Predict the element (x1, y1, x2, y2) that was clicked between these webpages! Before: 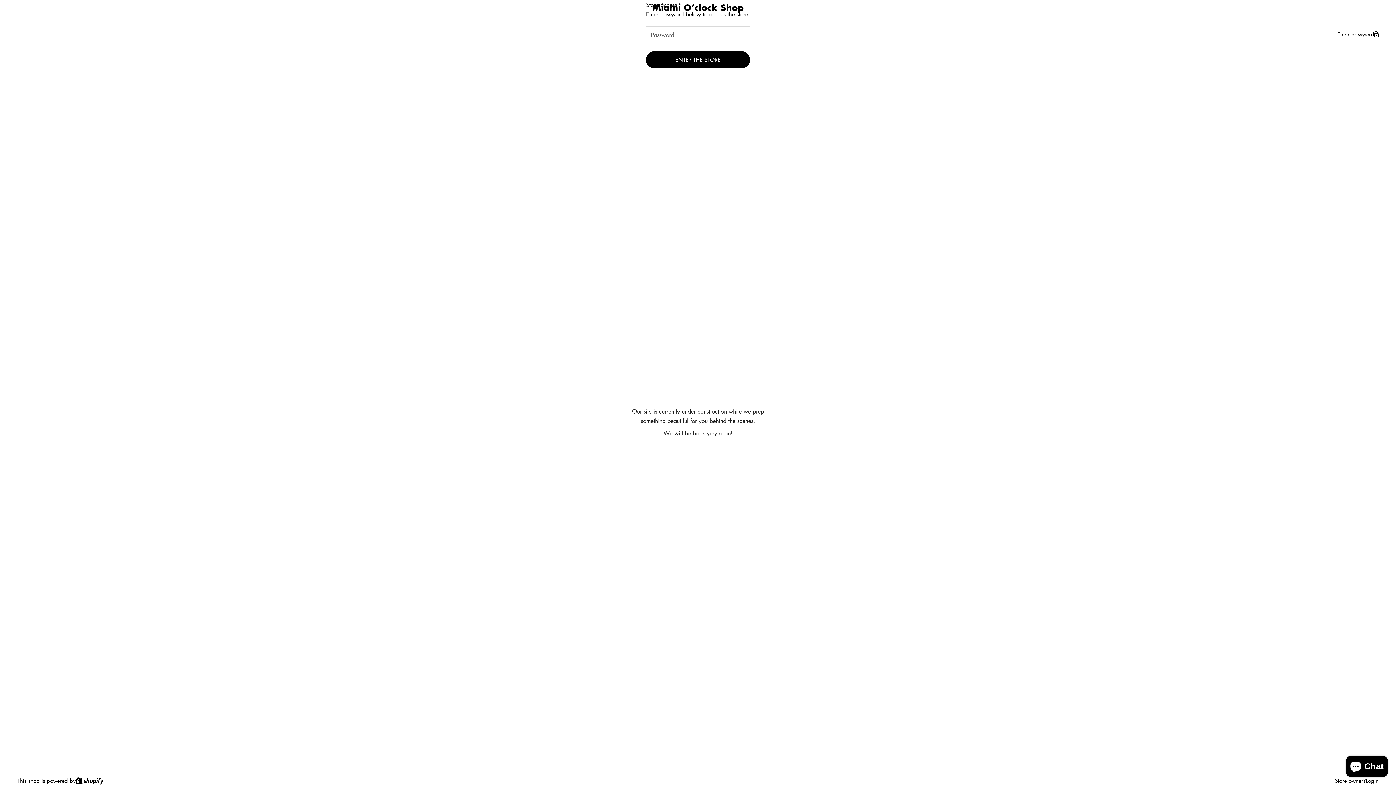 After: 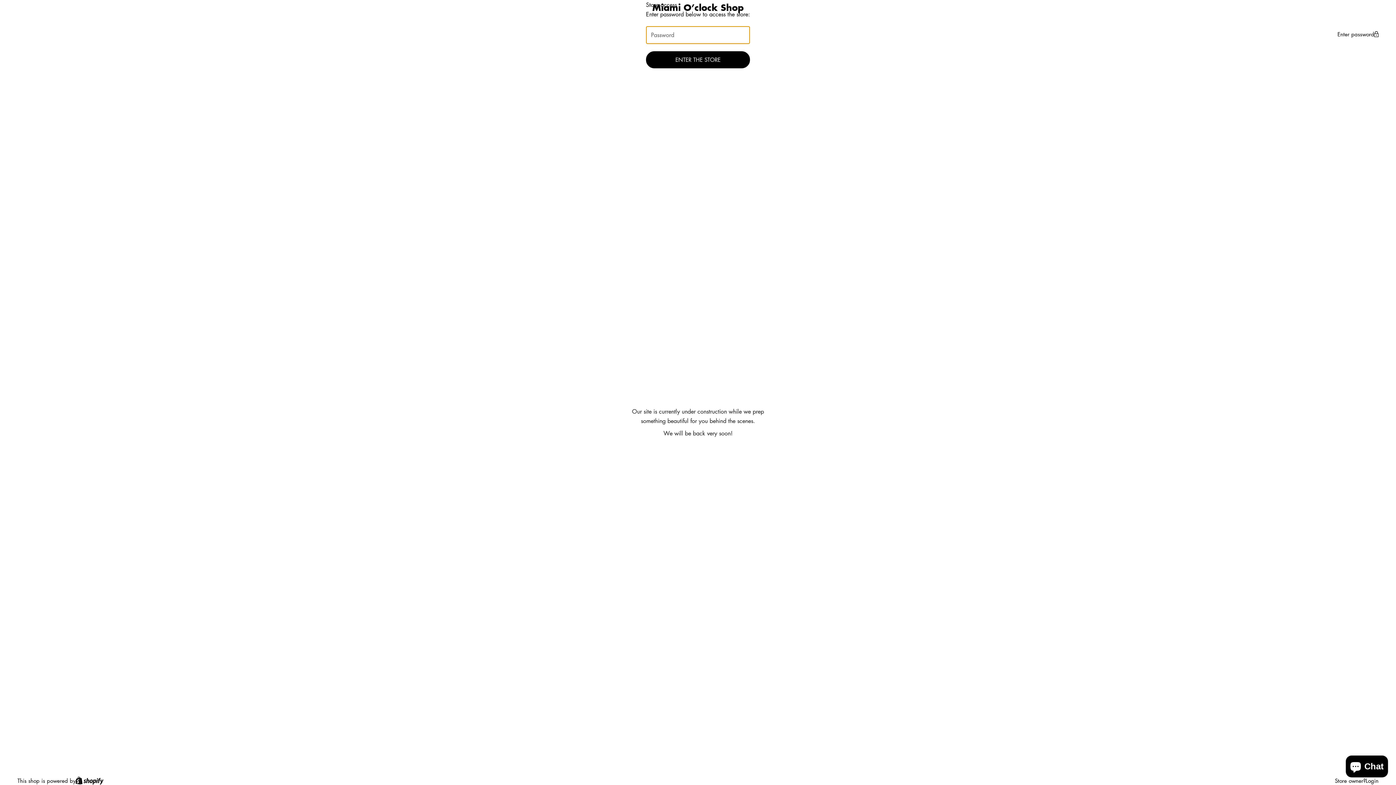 Action: bbox: (646, 51, 750, 68) label: ENTER THE STORE